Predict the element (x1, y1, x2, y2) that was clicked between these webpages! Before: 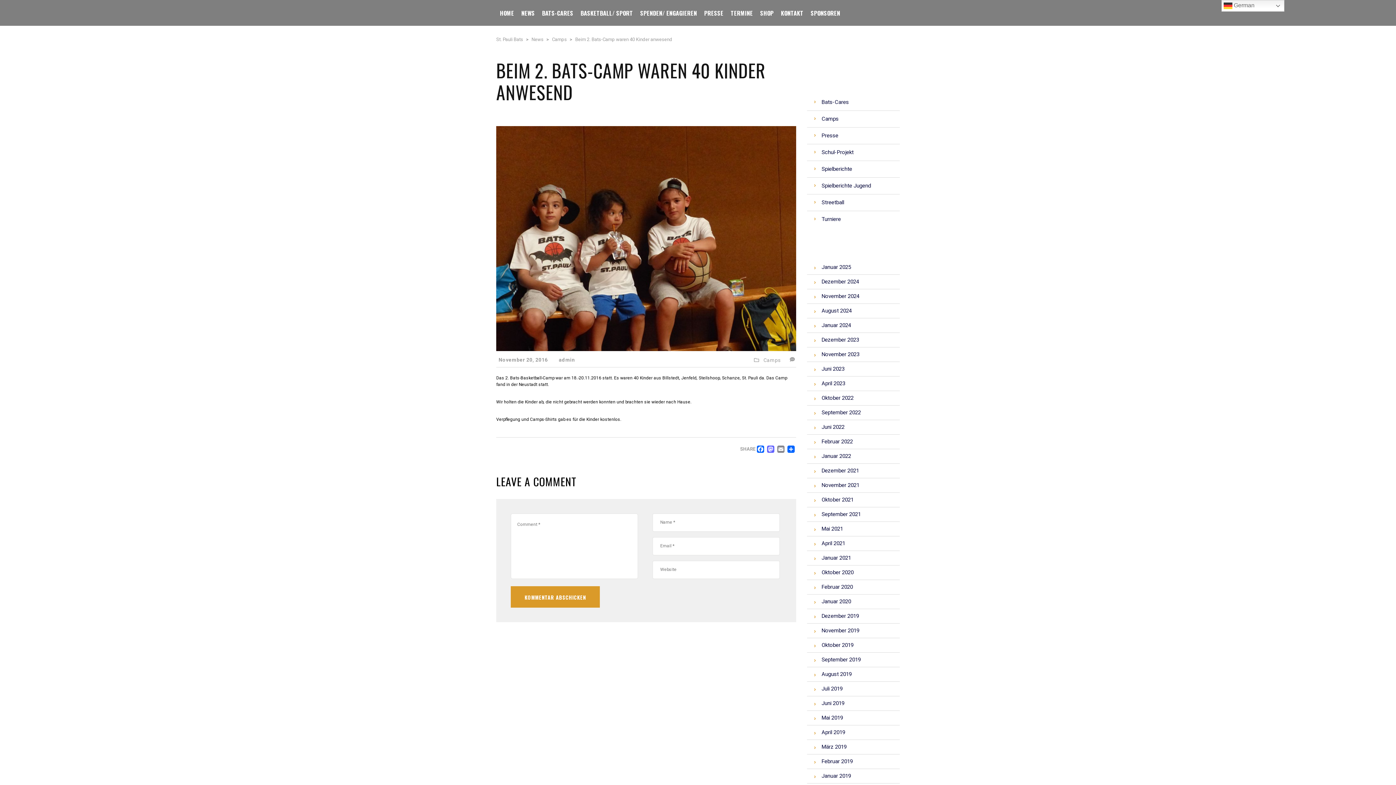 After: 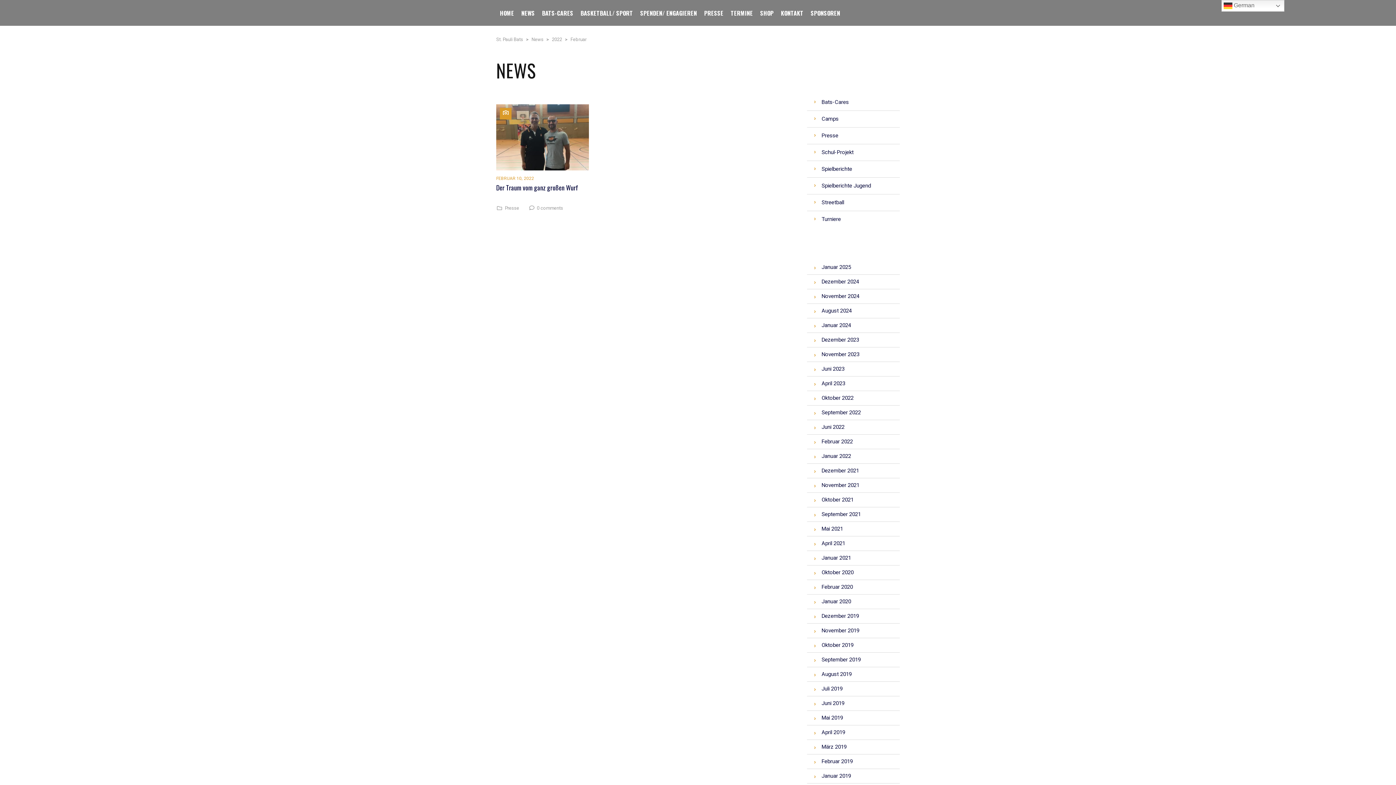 Action: label: Februar 2022 bbox: (821, 438, 853, 445)